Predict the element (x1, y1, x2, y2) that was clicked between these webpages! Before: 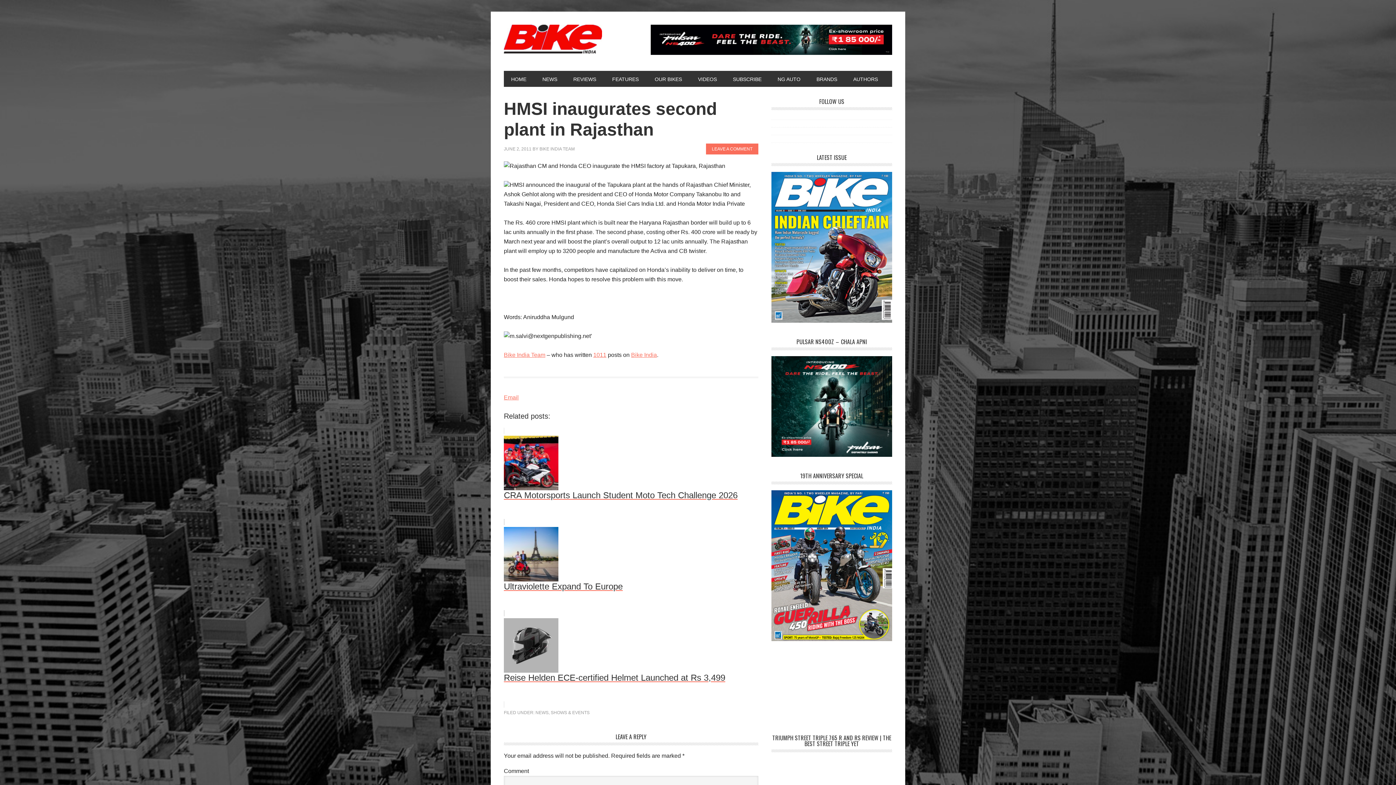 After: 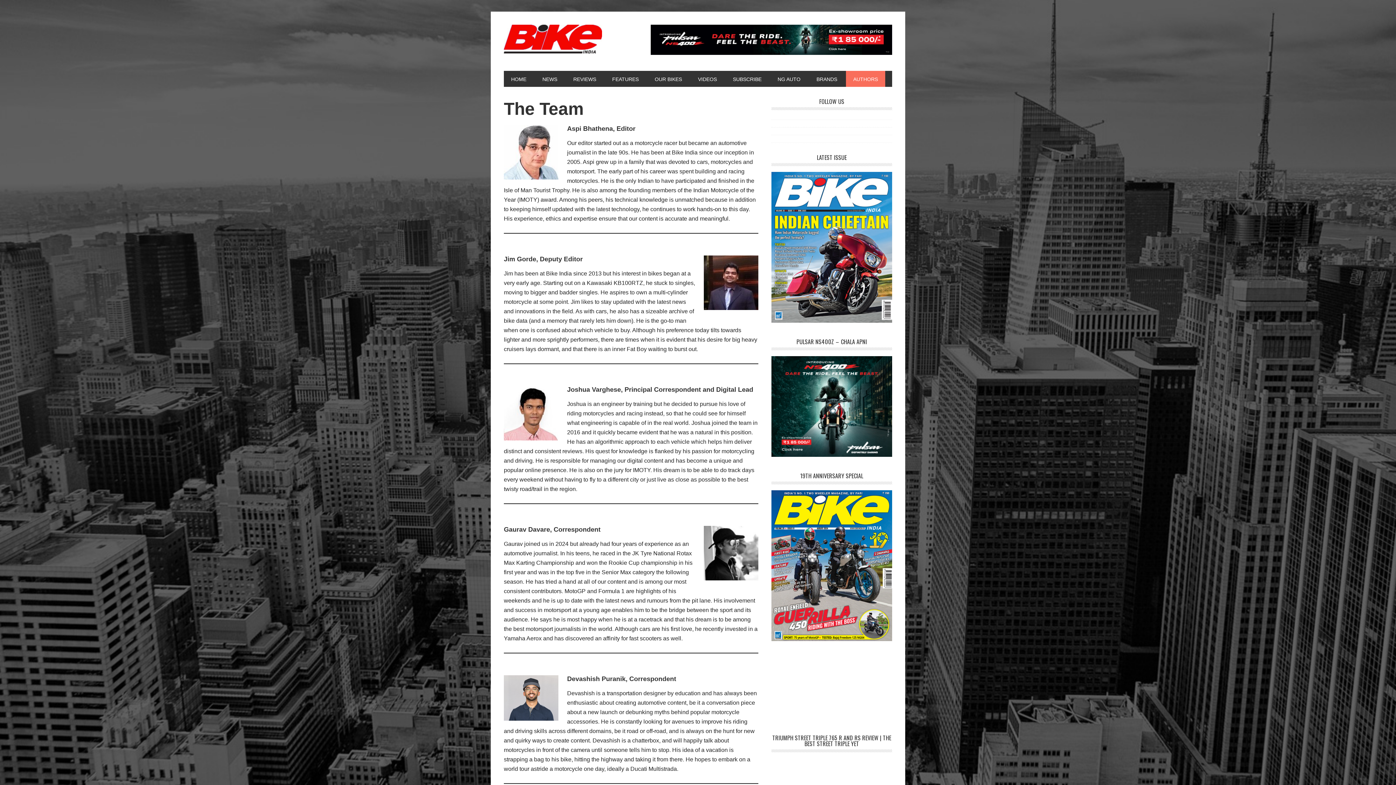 Action: label: AUTHORS bbox: (846, 71, 885, 87)